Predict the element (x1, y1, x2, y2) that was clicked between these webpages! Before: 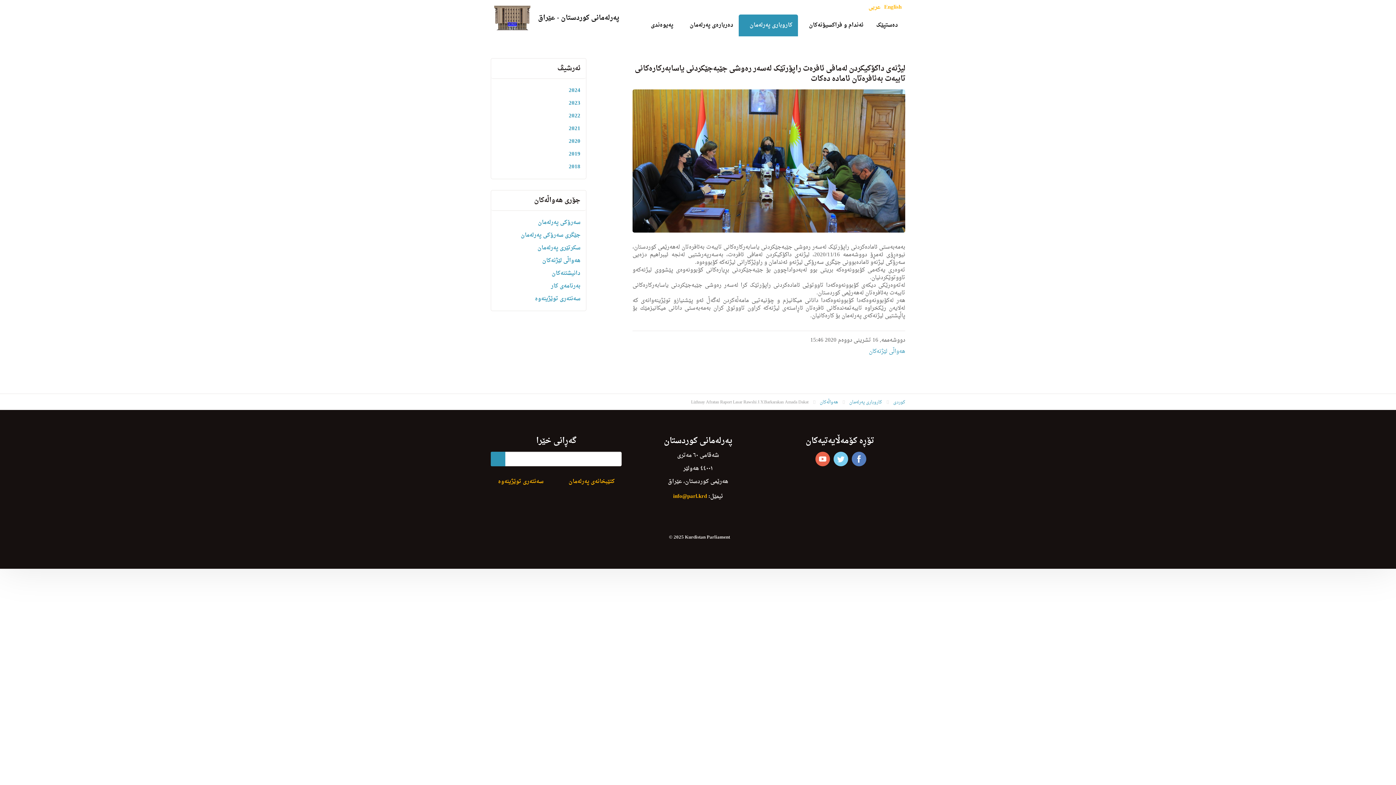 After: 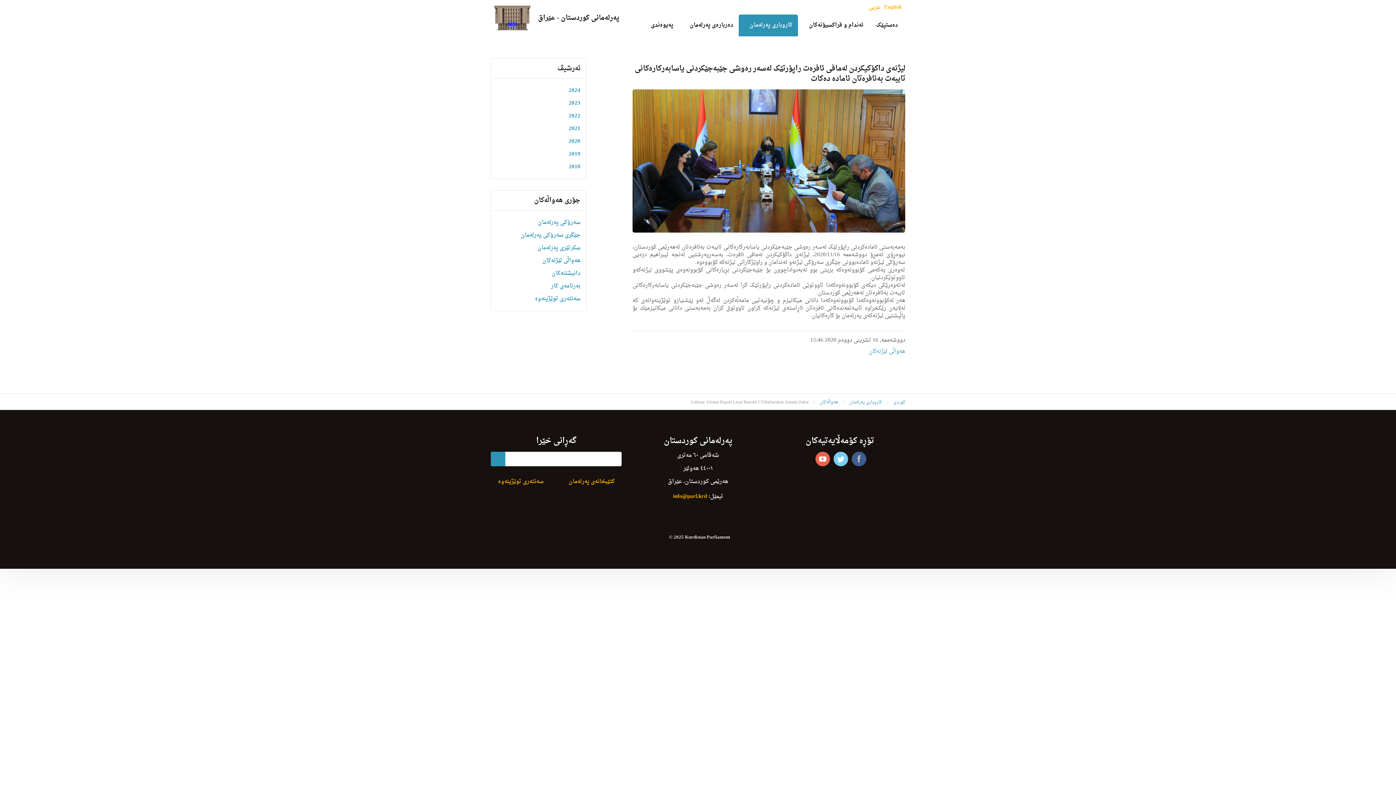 Action: label: facebook bbox: (852, 451, 866, 466)